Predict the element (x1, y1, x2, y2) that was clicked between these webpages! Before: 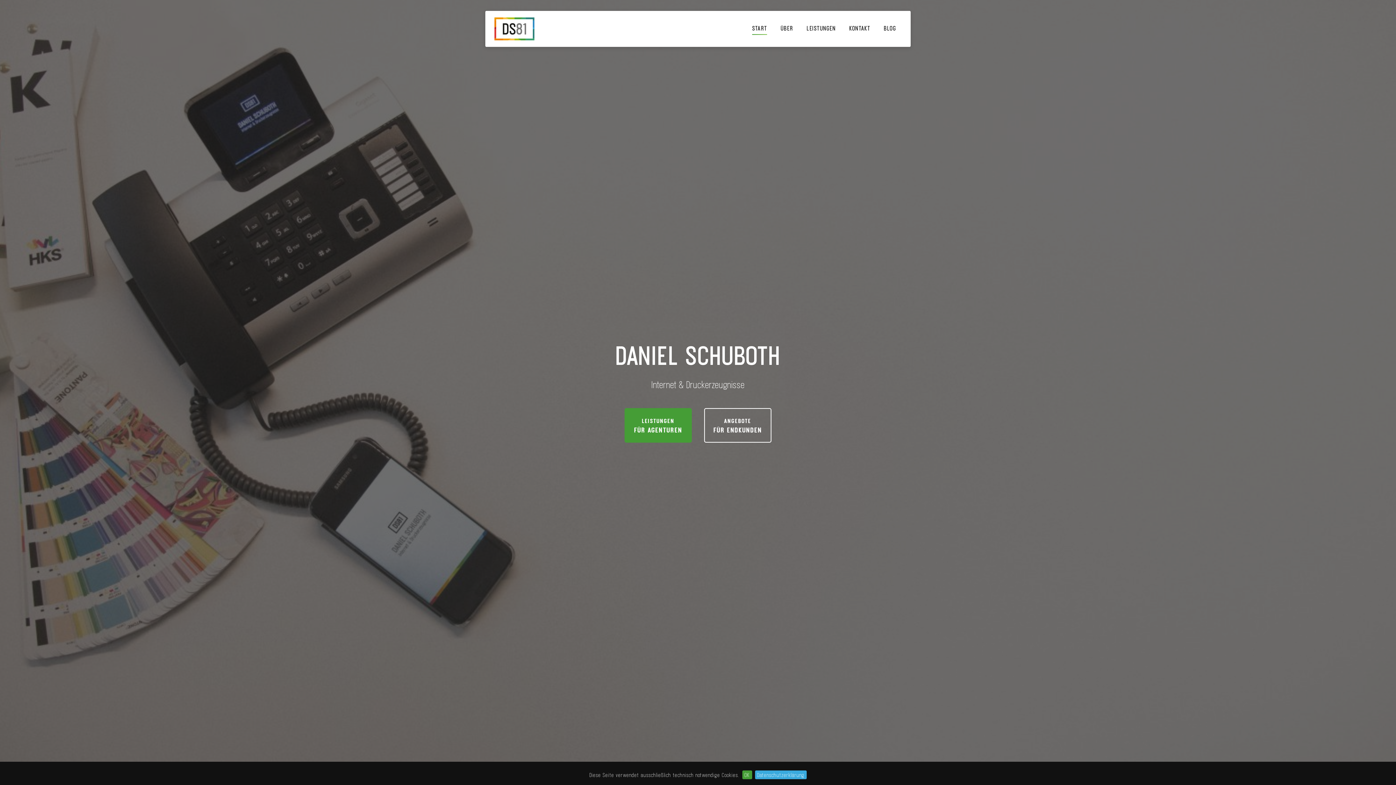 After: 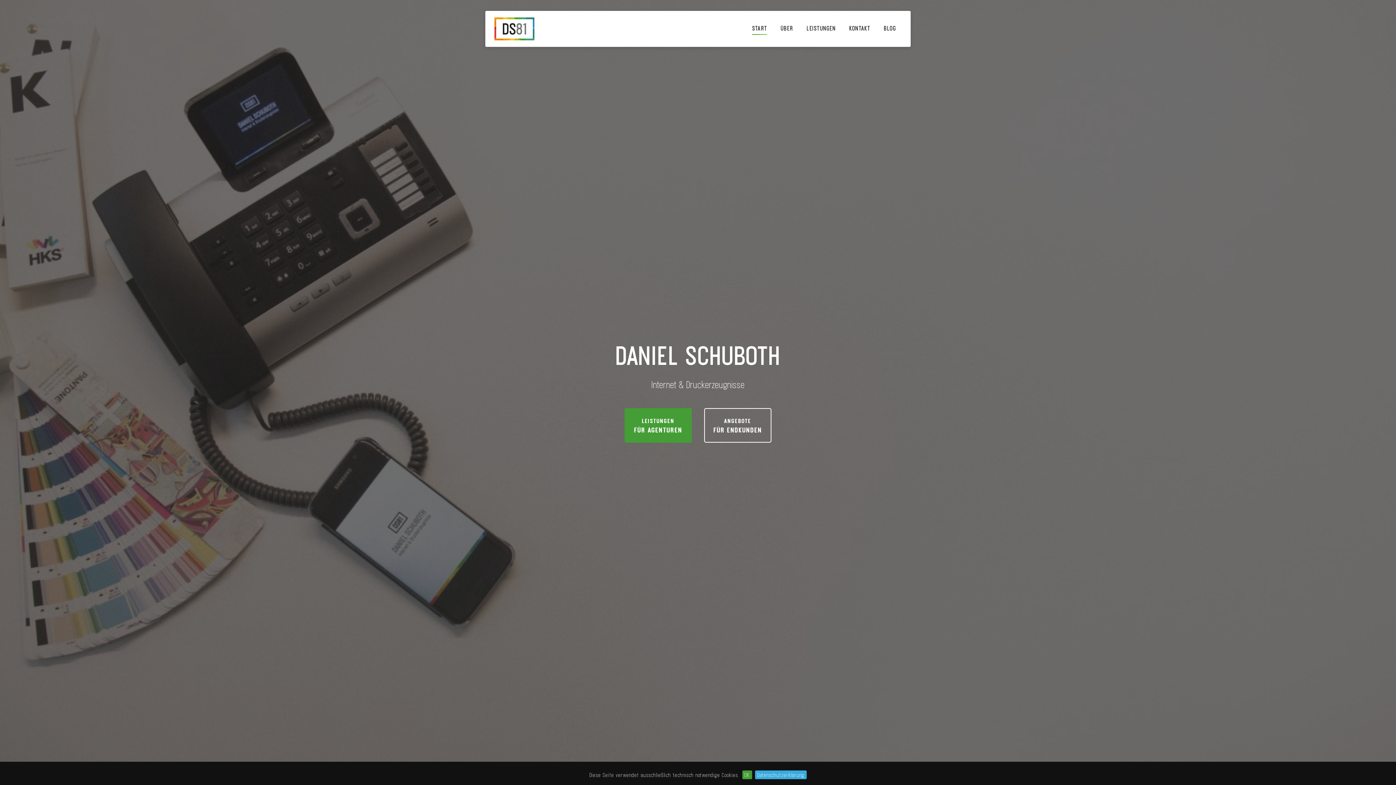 Action: bbox: (500, 17, 540, 40)